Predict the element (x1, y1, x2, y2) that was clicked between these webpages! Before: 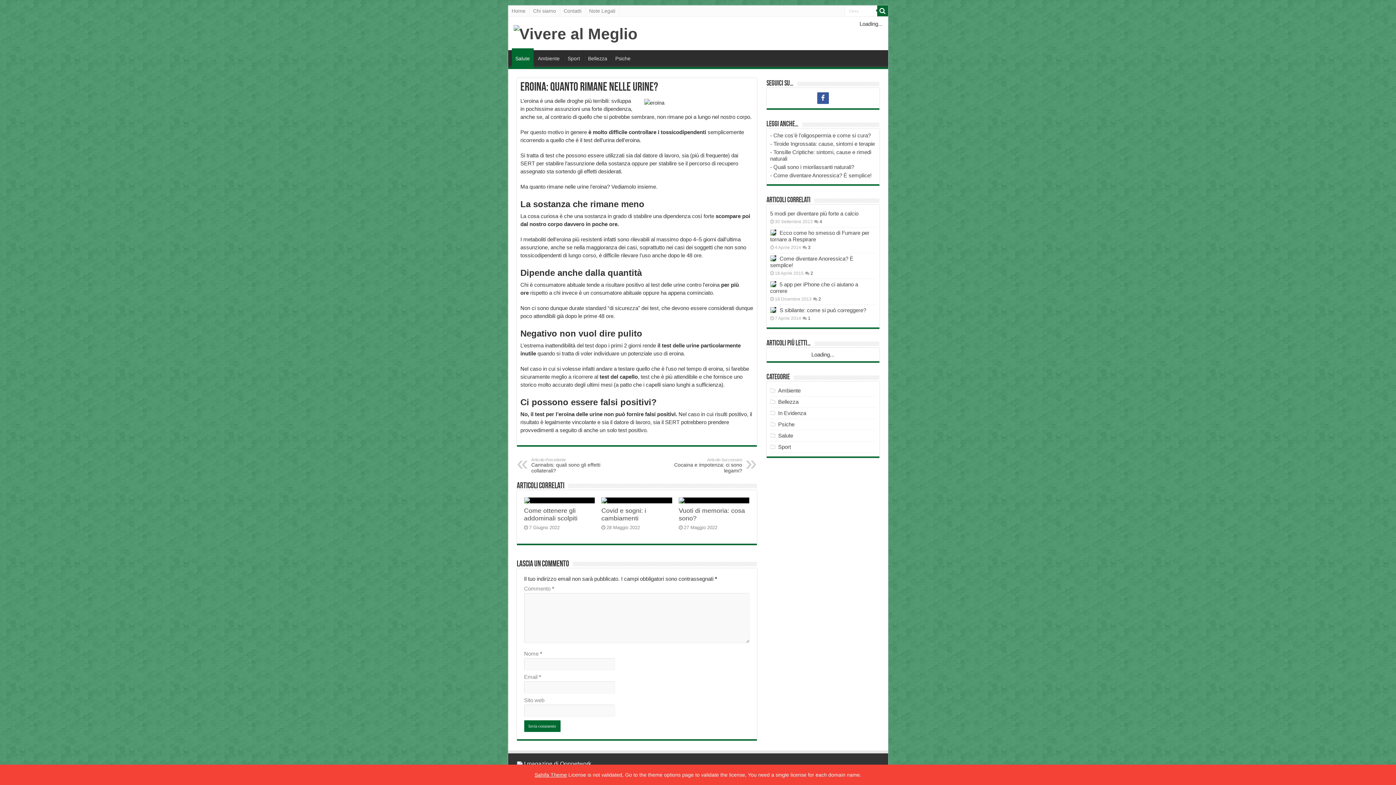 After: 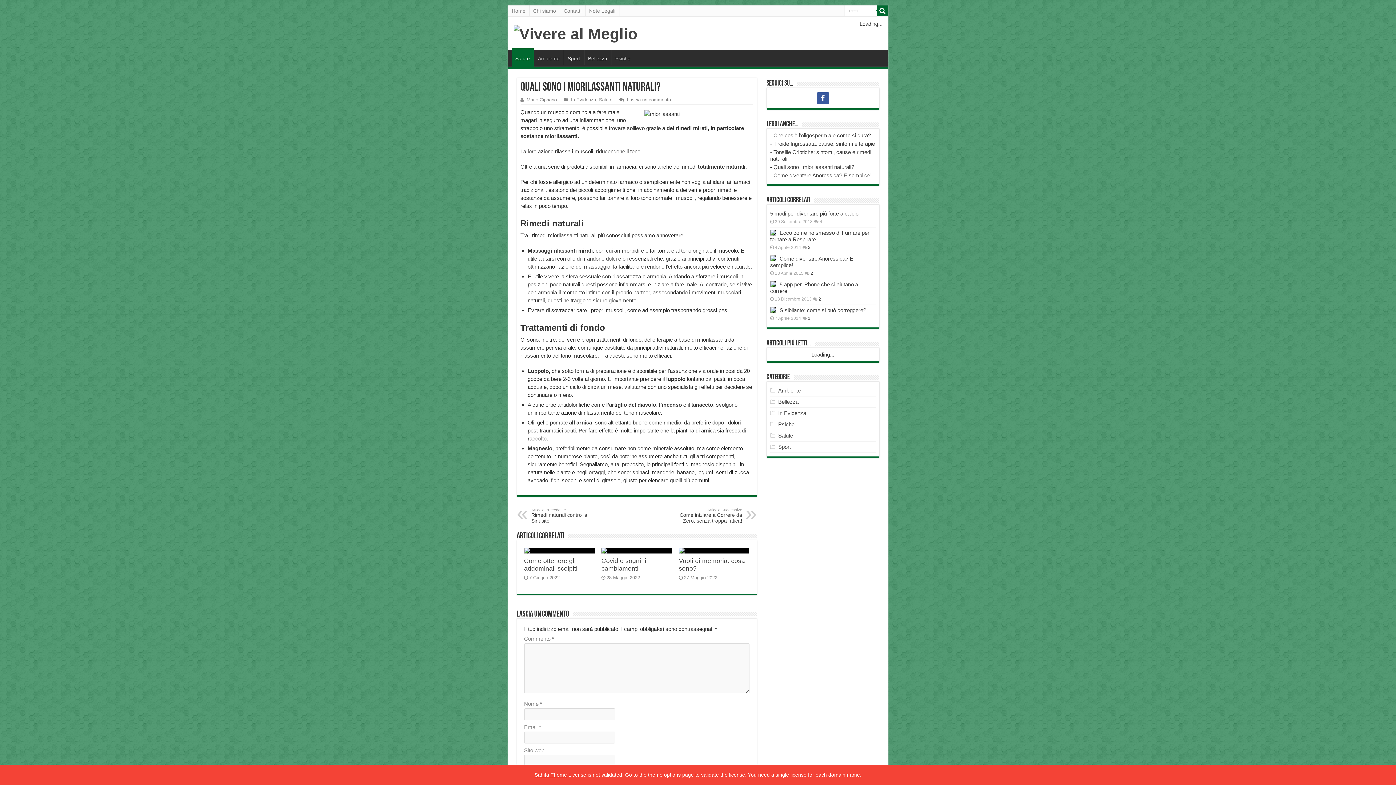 Action: bbox: (773, 164, 854, 170) label: Quali sono i miorilassanti naturali?